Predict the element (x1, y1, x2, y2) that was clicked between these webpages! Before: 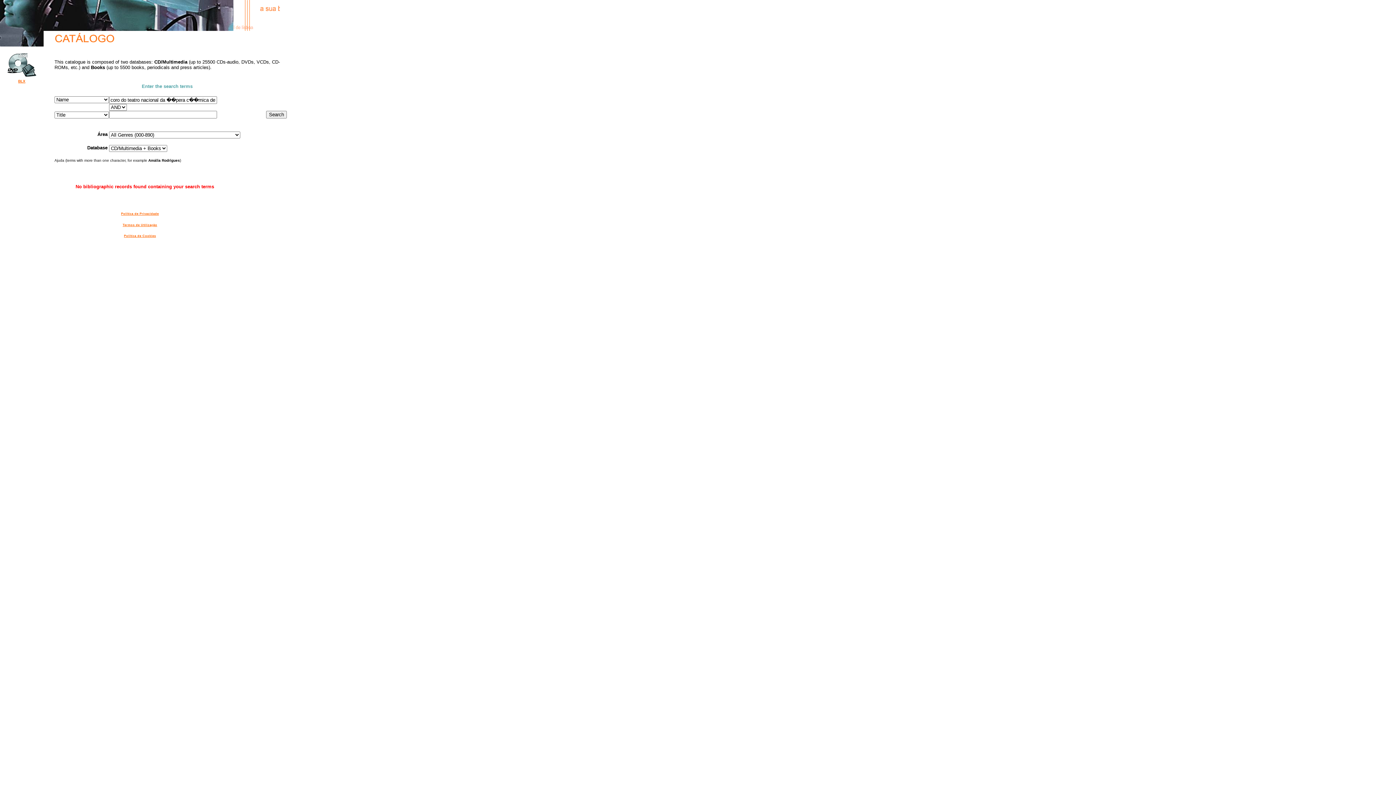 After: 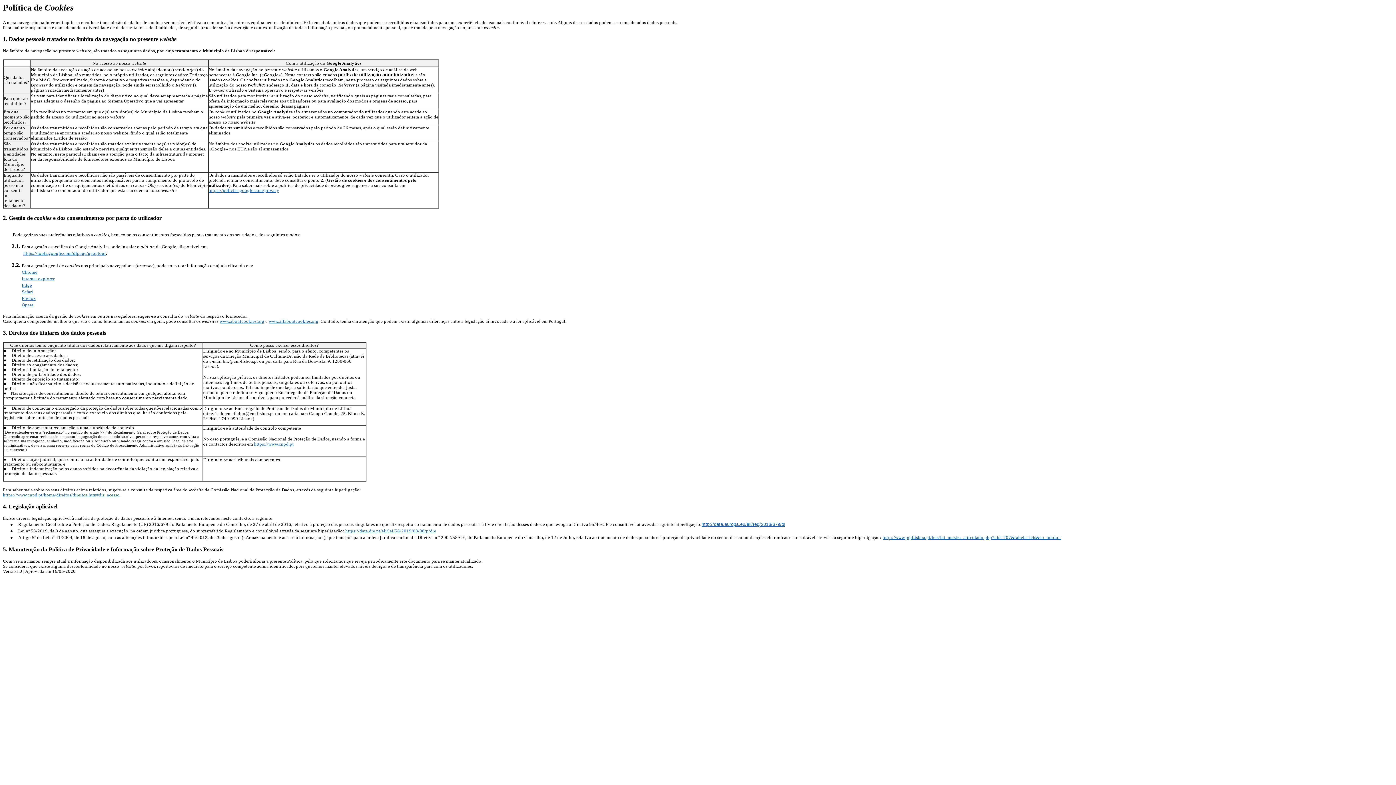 Action: bbox: (124, 234, 156, 237) label: Política de Cookies